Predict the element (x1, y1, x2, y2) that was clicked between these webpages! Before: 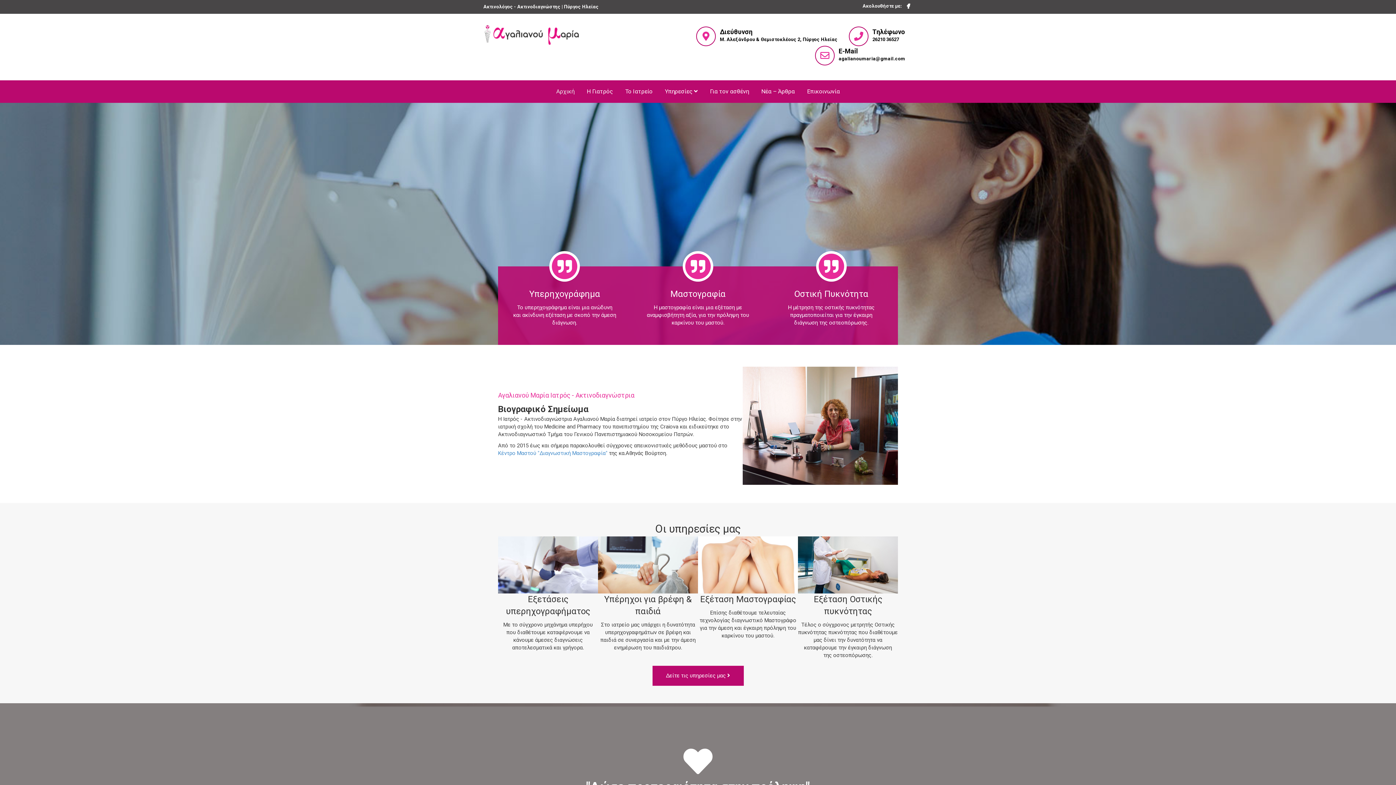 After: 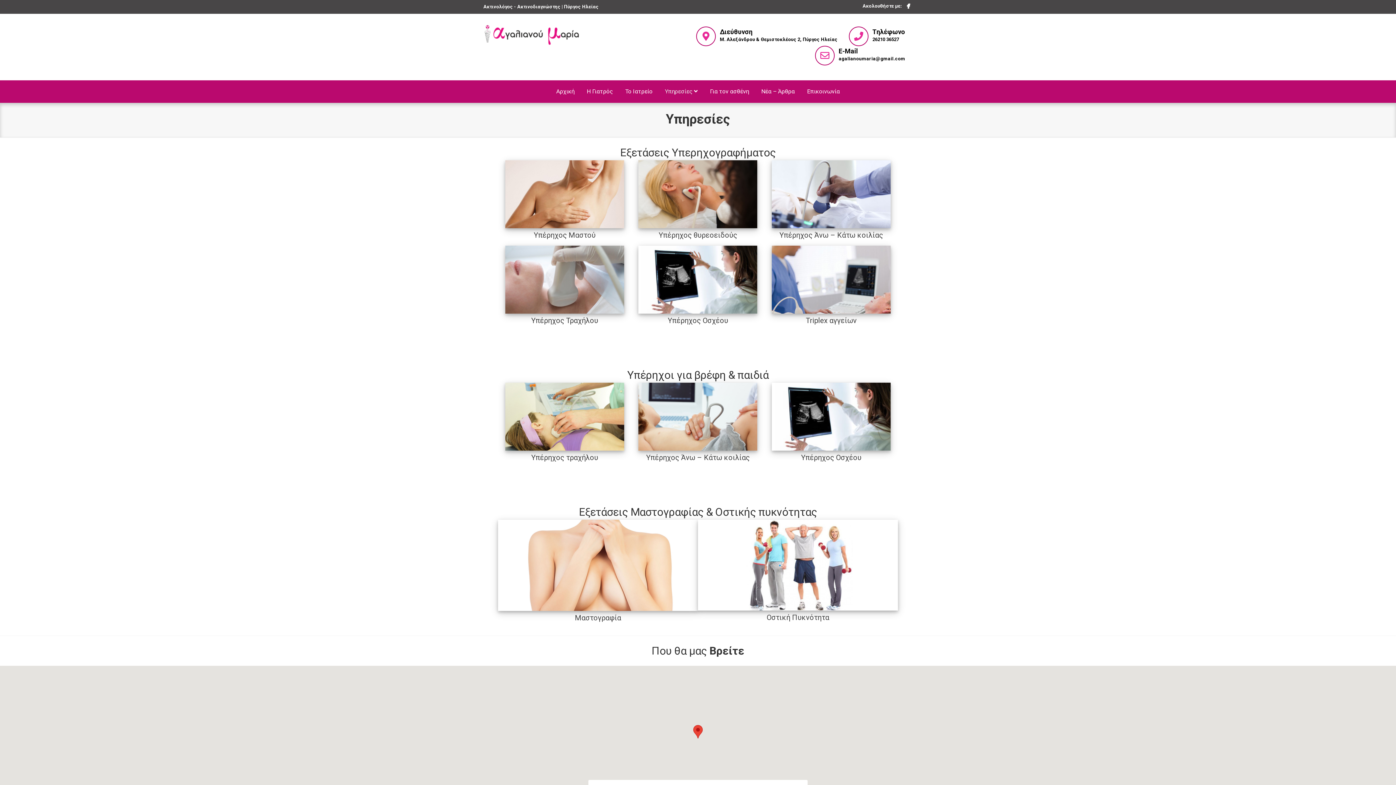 Action: bbox: (498, 561, 598, 568)